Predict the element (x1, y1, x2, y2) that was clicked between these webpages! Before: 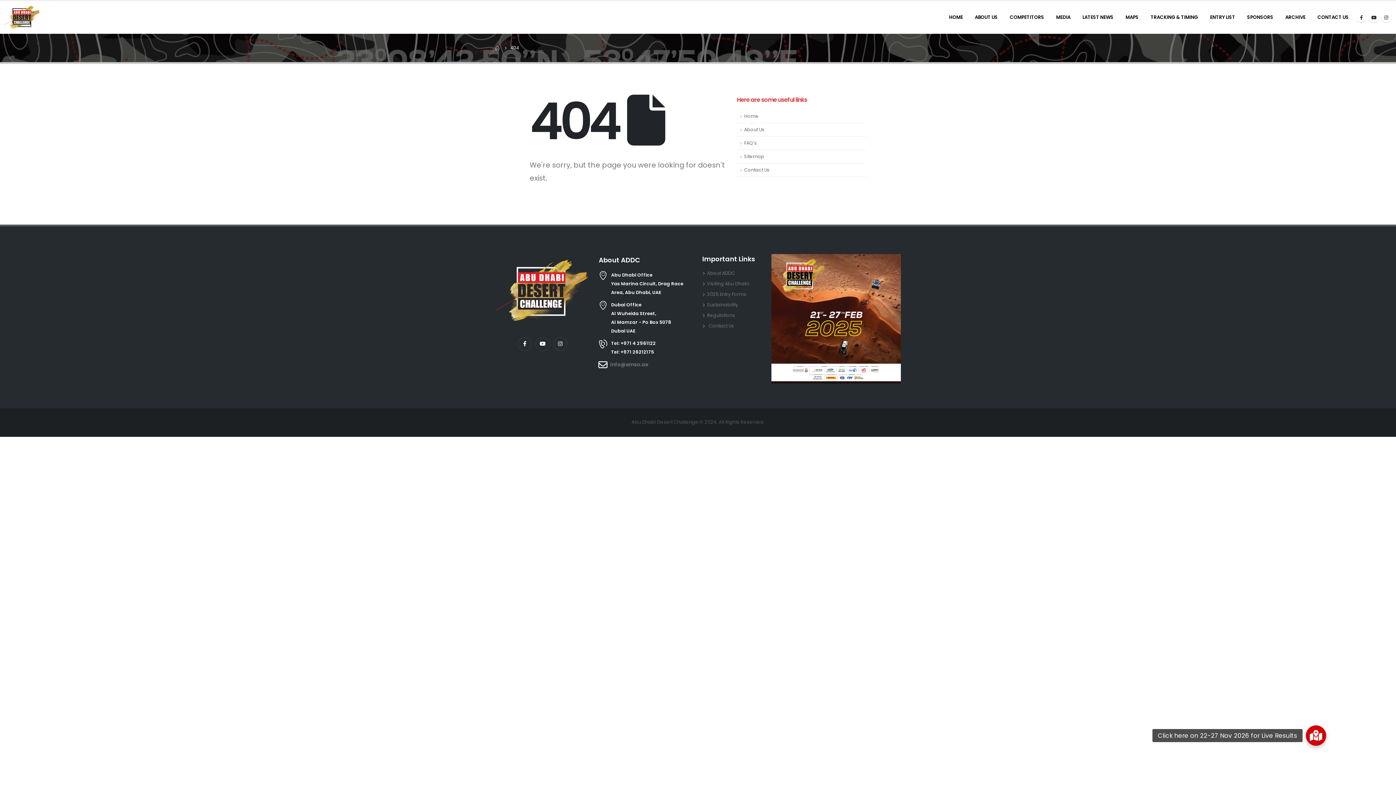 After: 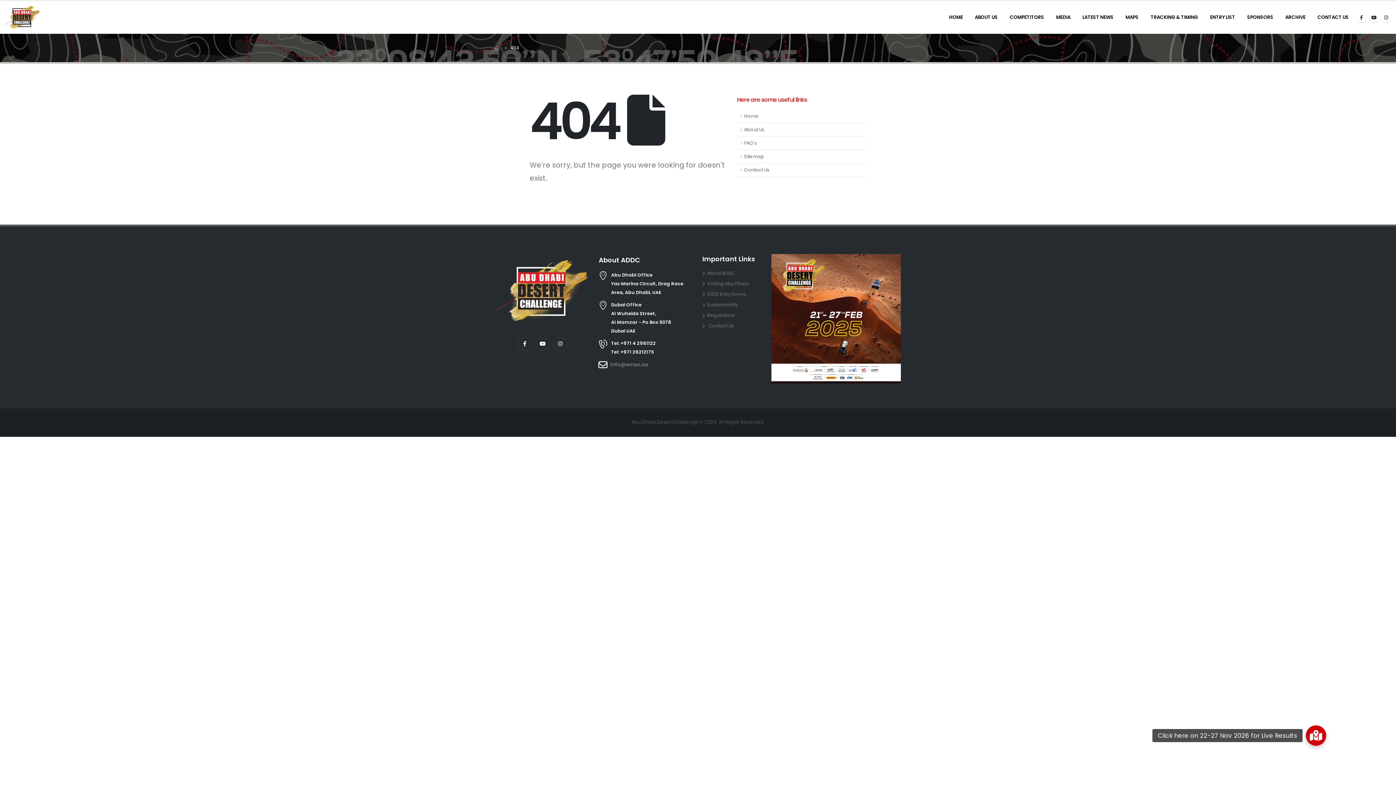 Action: bbox: (737, 136, 866, 150) label: FAQ's